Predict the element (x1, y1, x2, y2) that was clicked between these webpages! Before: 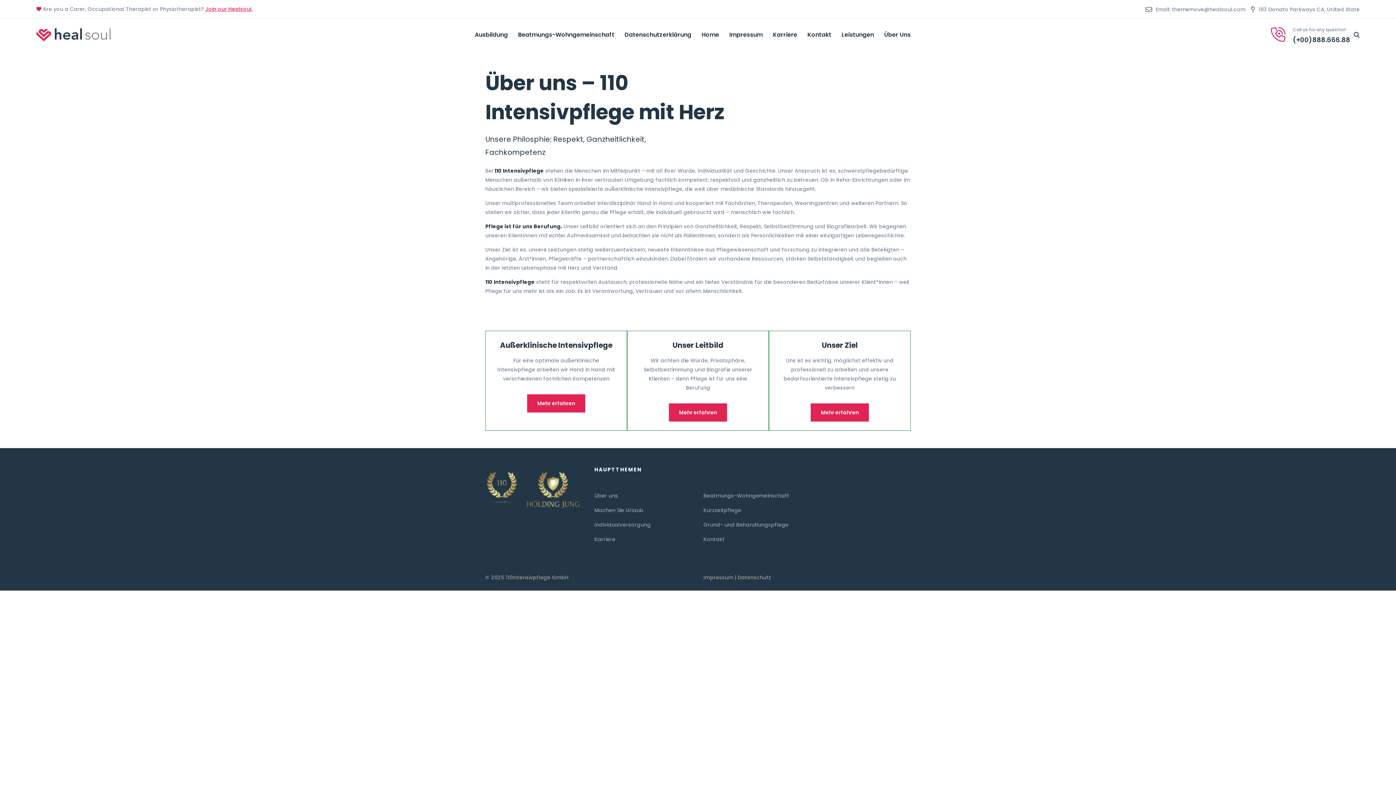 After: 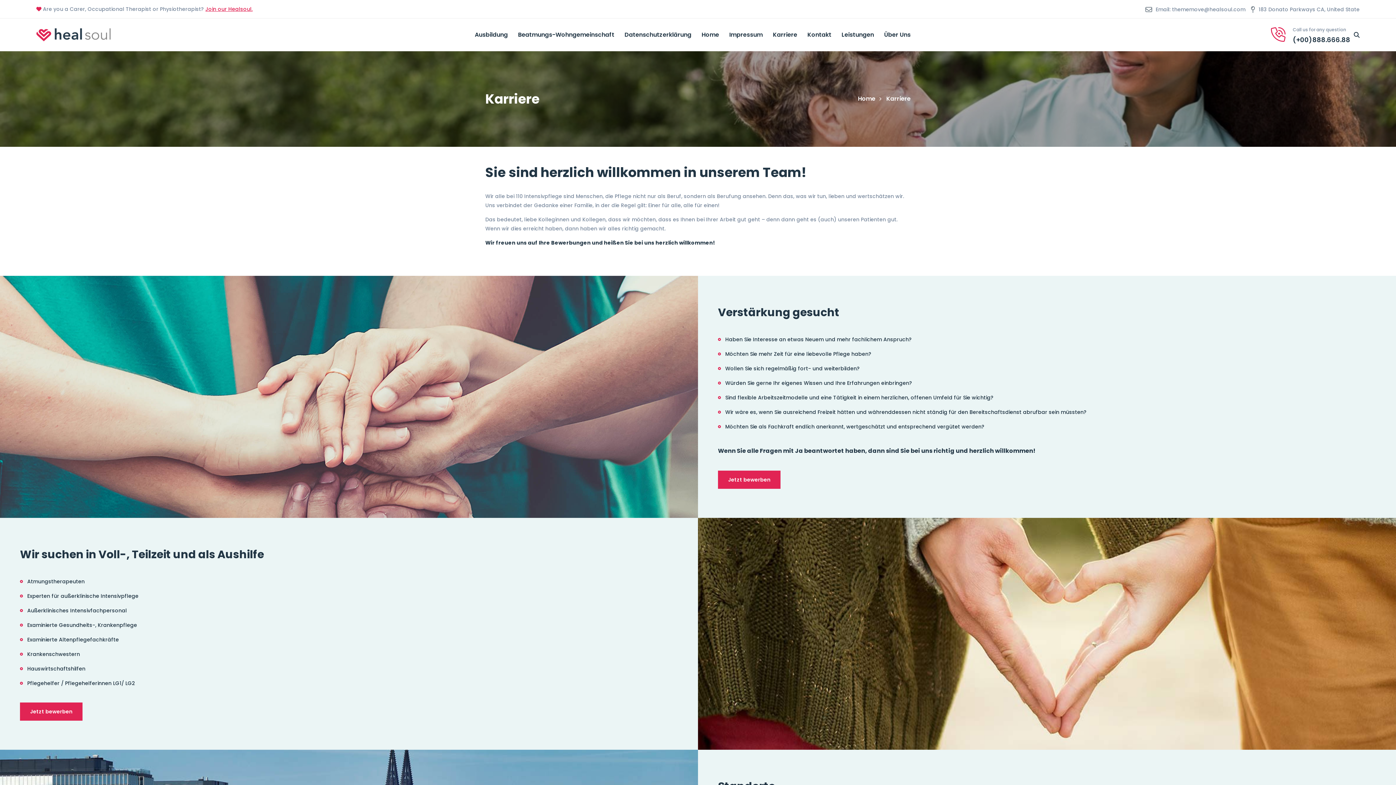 Action: label: Karriere bbox: (773, 27, 797, 42)